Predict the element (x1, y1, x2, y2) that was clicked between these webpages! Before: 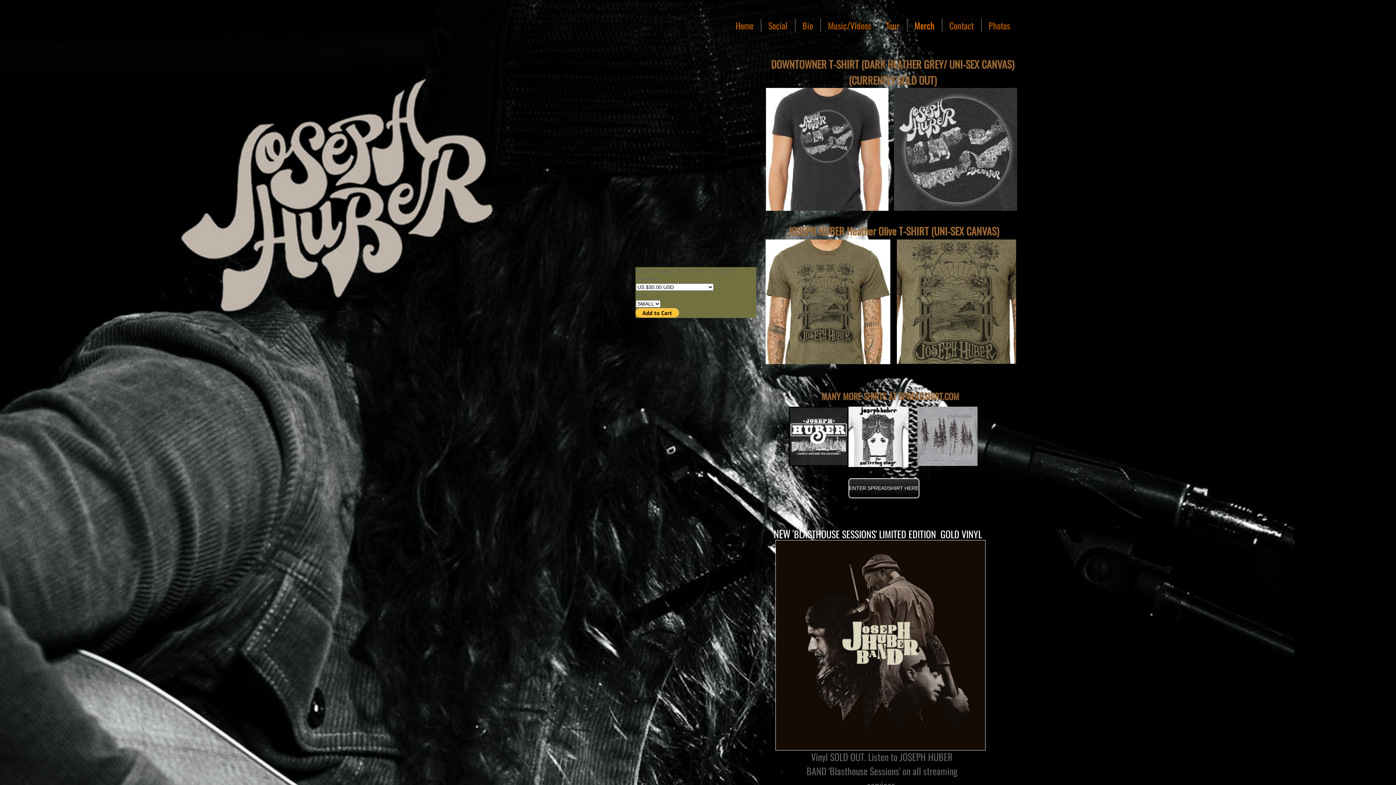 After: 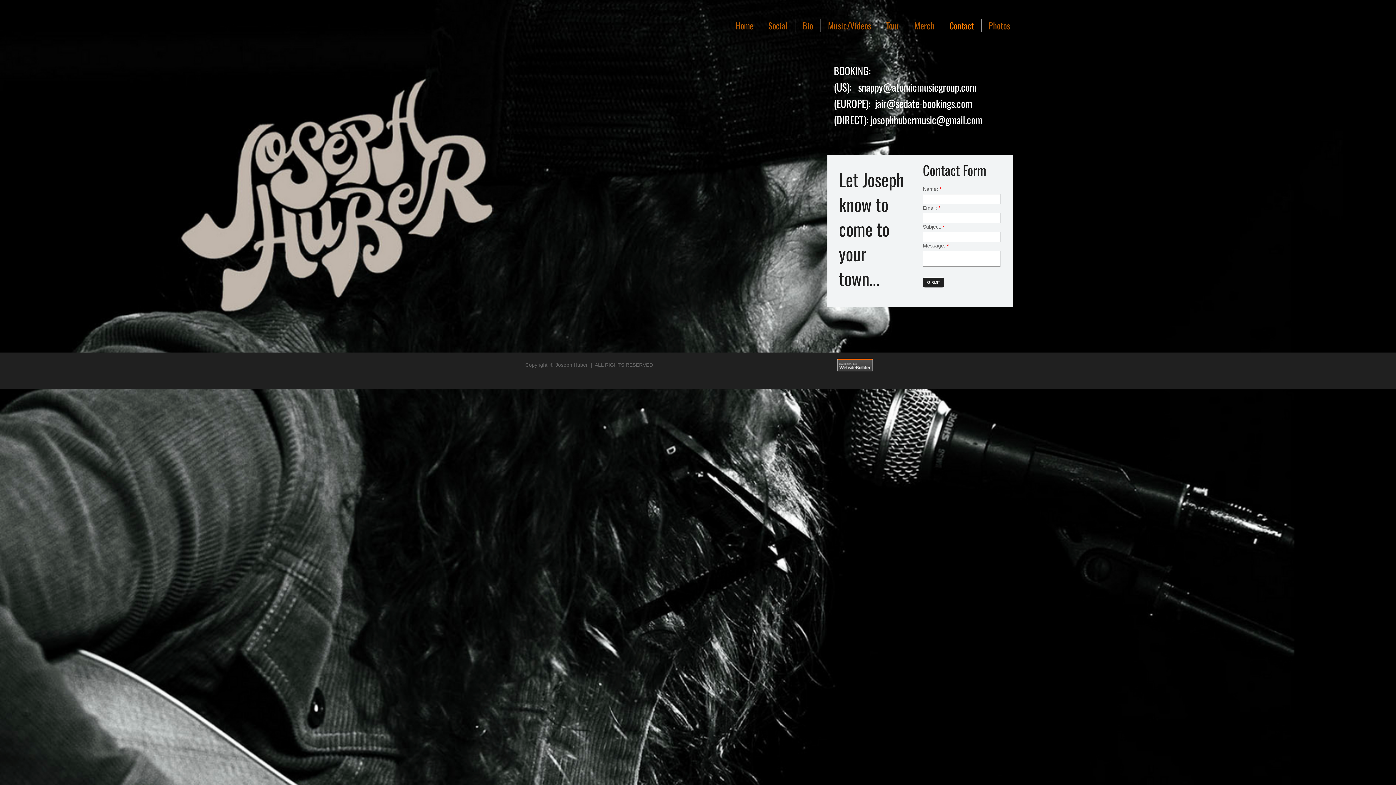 Action: bbox: (949, 18, 974, 32) label: Contact